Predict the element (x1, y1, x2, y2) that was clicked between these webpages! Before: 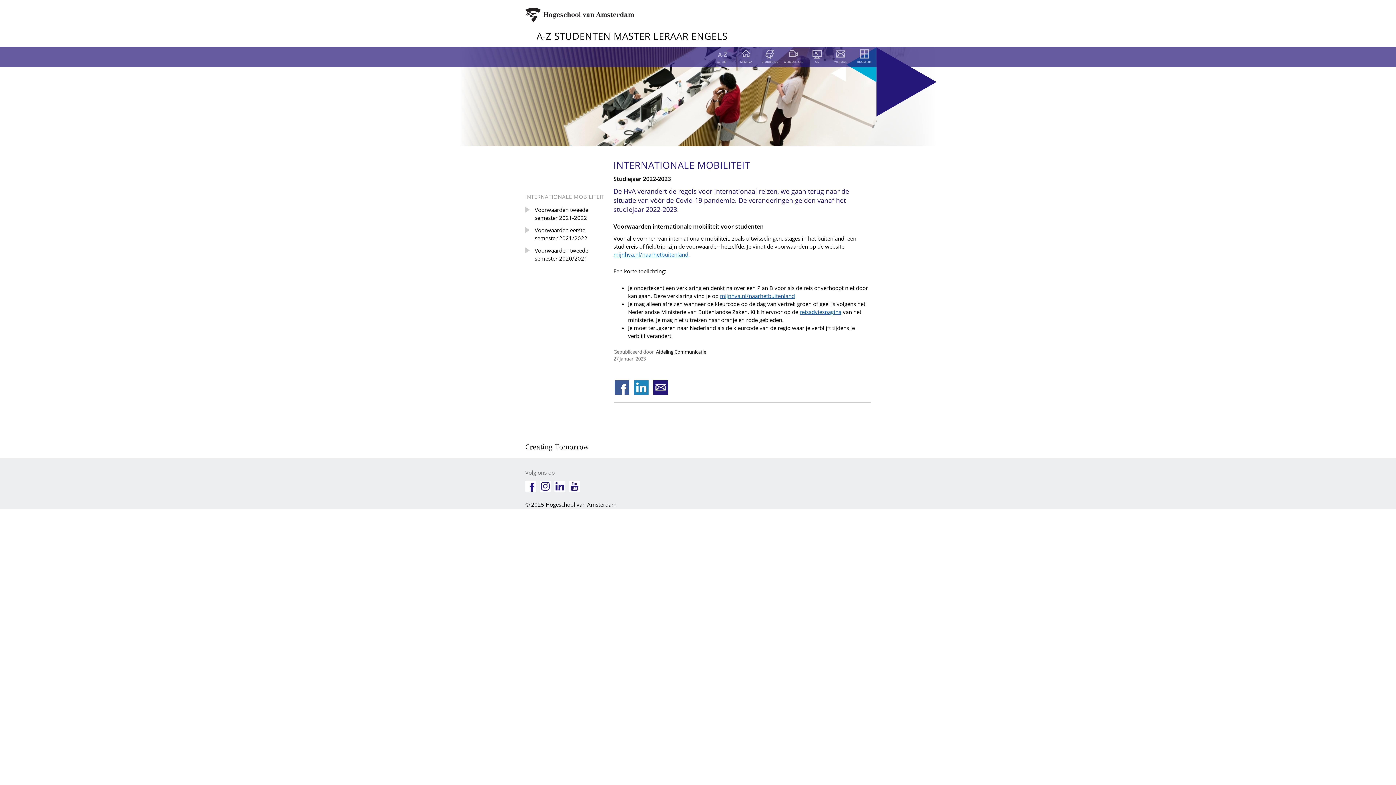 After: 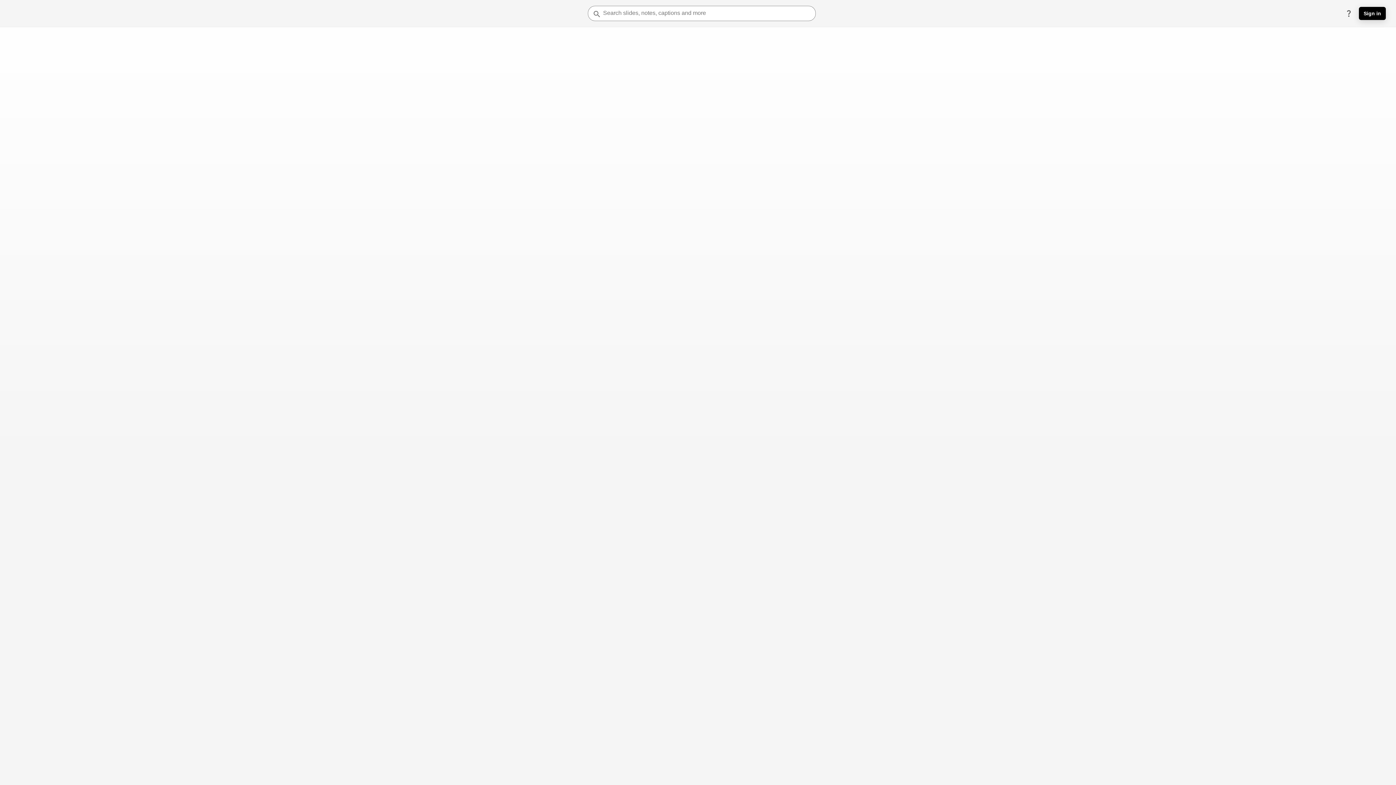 Action: label: WEBCOLLEGES bbox: (783, 46, 803, 65)